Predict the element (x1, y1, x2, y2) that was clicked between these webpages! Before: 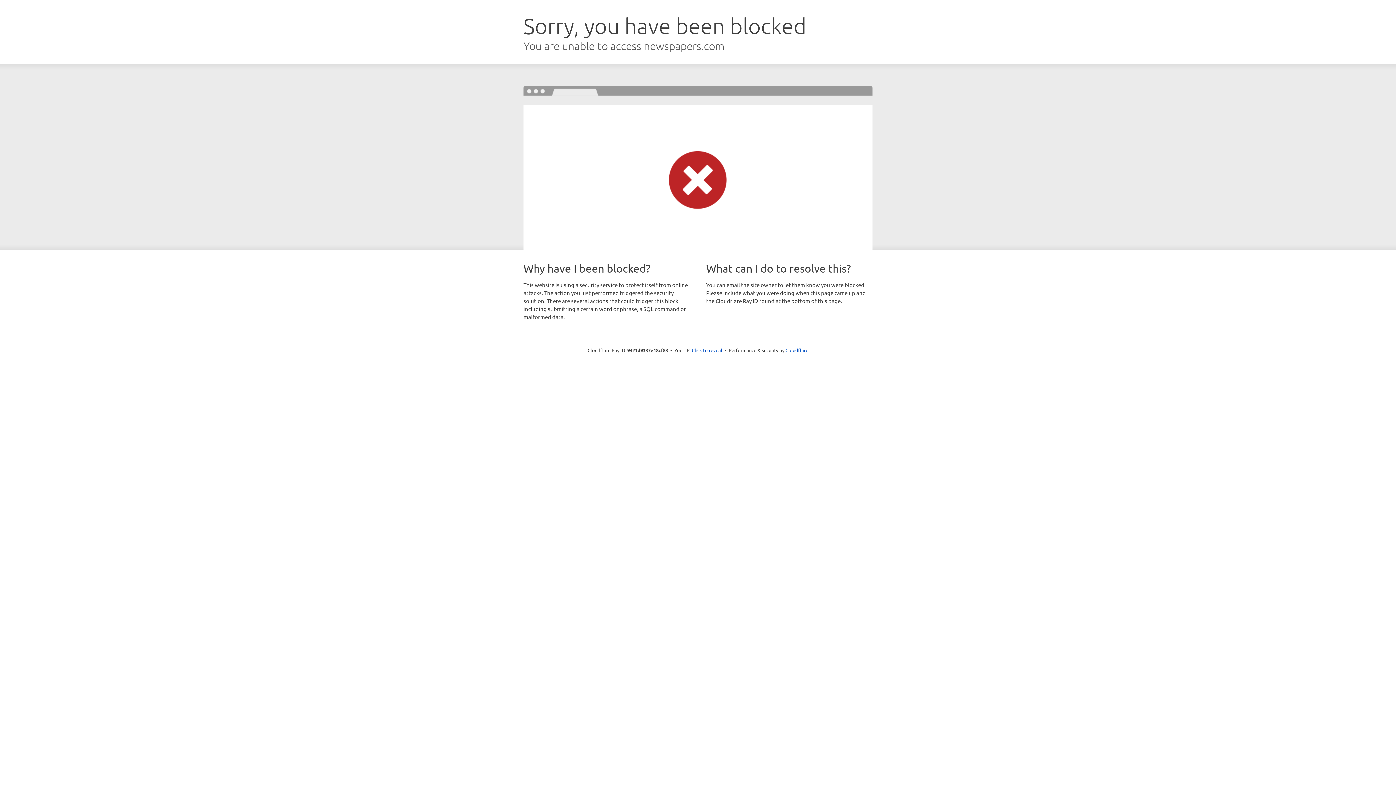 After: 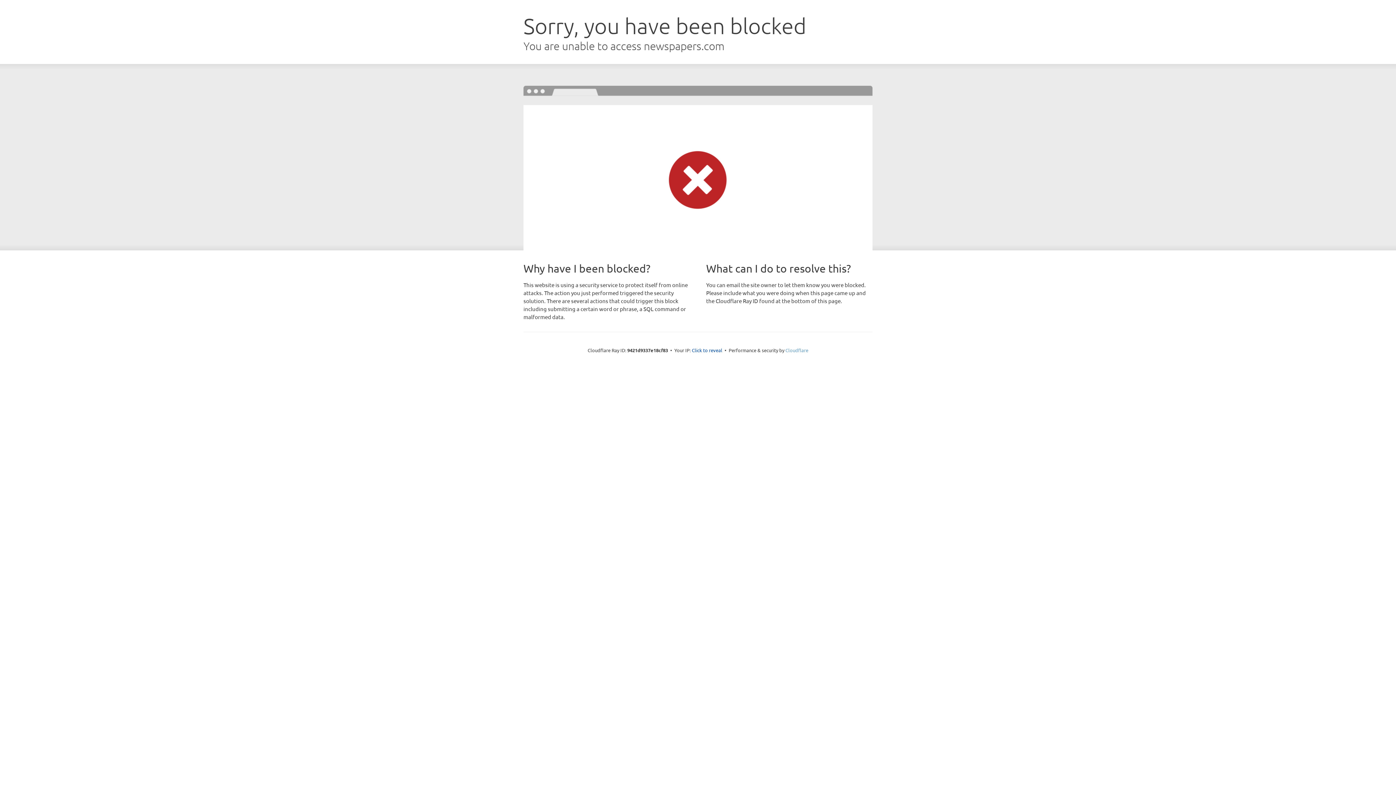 Action: bbox: (785, 347, 808, 353) label: Cloudflare